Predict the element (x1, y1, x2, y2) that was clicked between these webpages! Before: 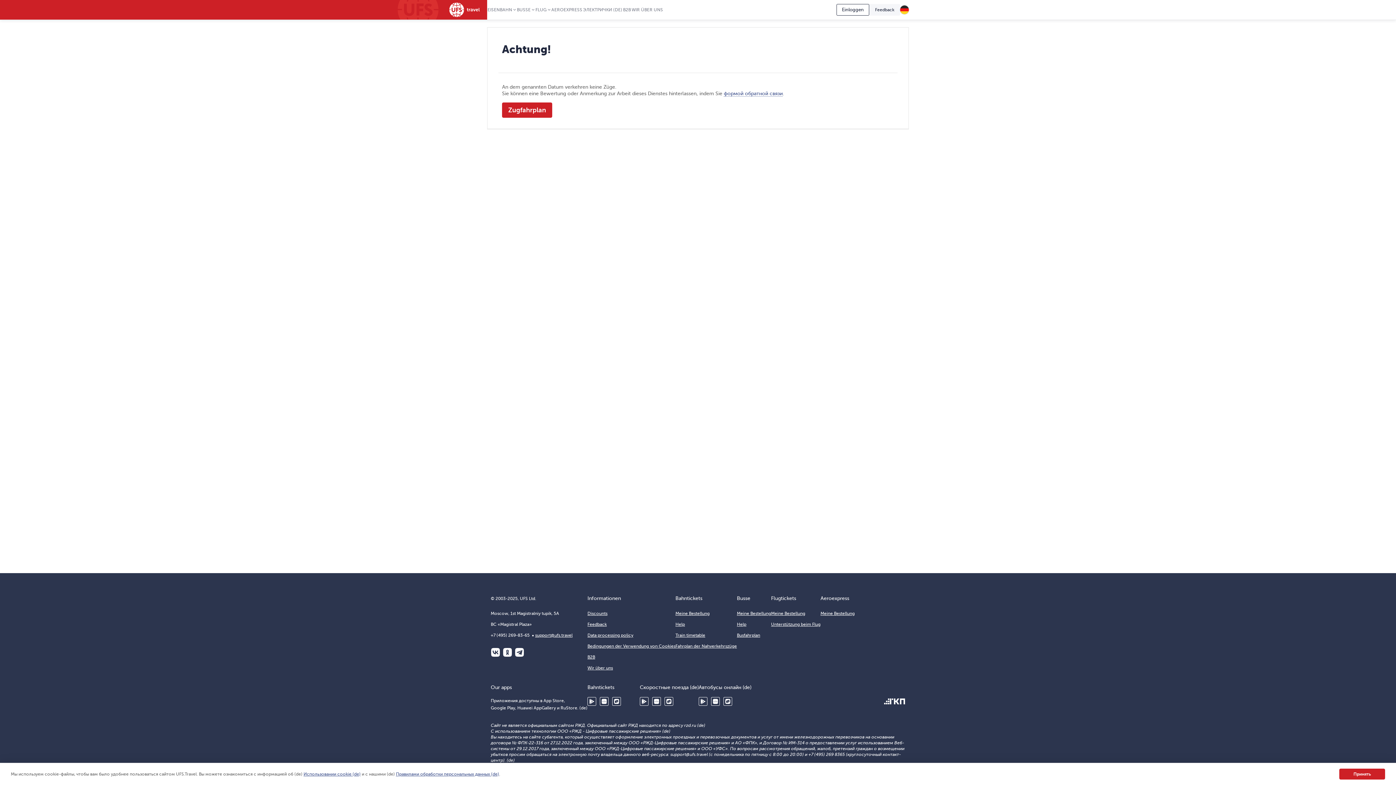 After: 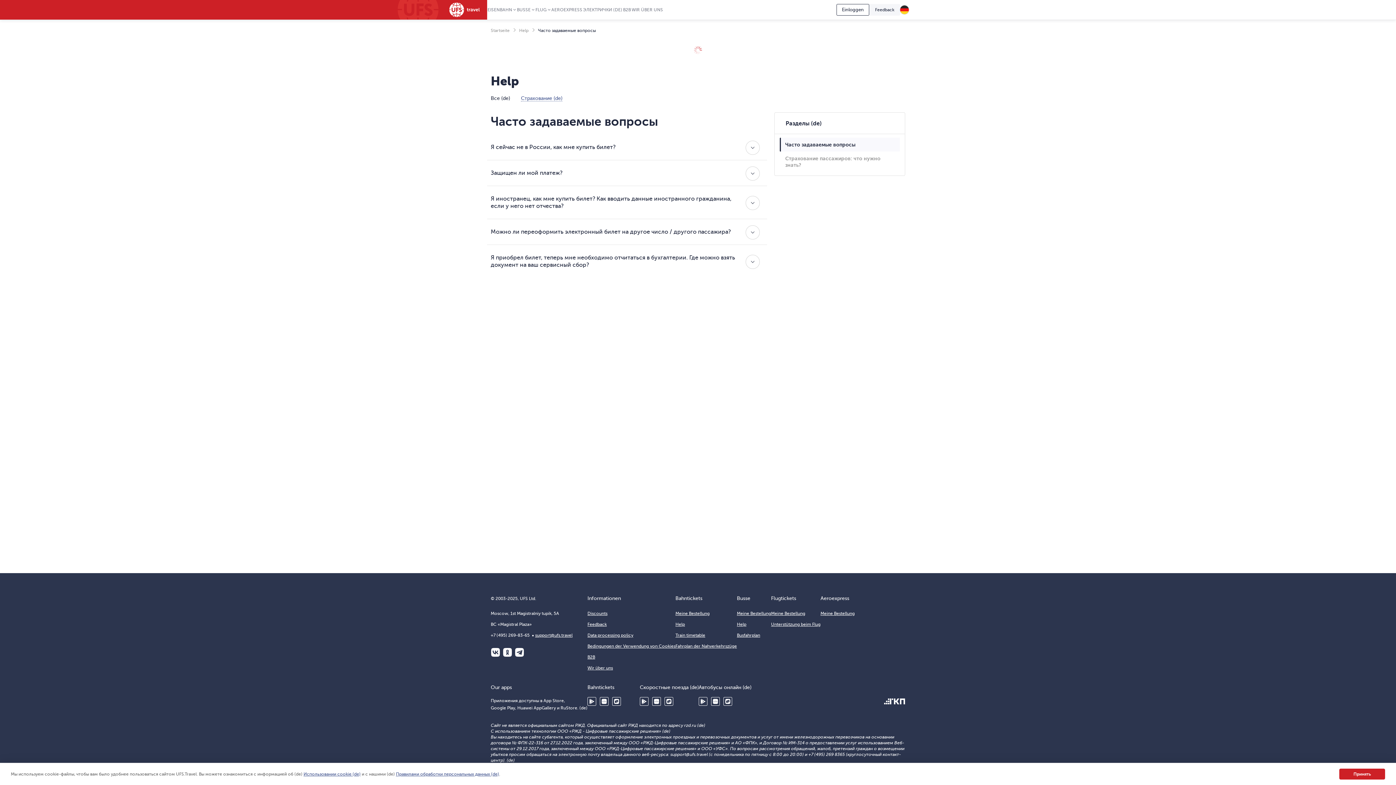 Action: label: Help bbox: (737, 622, 746, 627)